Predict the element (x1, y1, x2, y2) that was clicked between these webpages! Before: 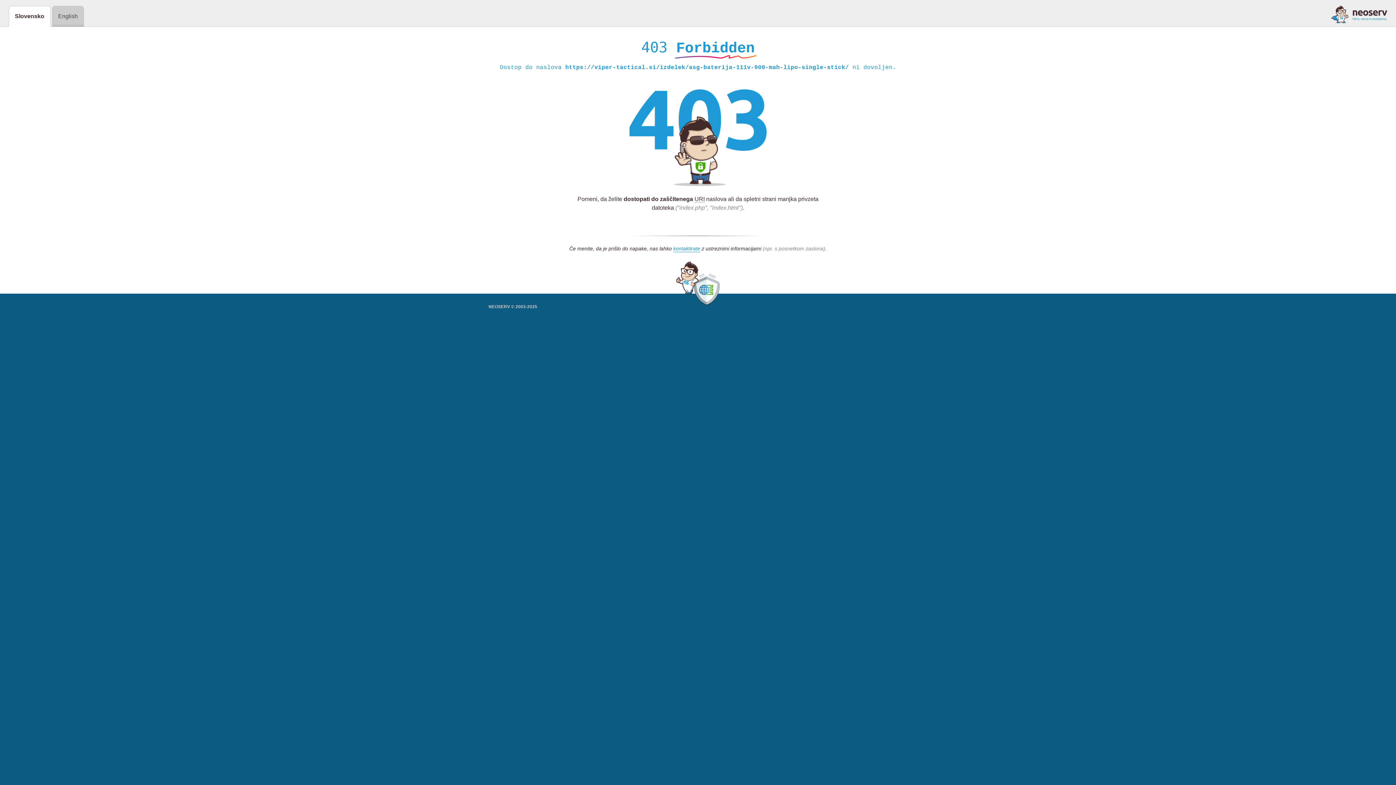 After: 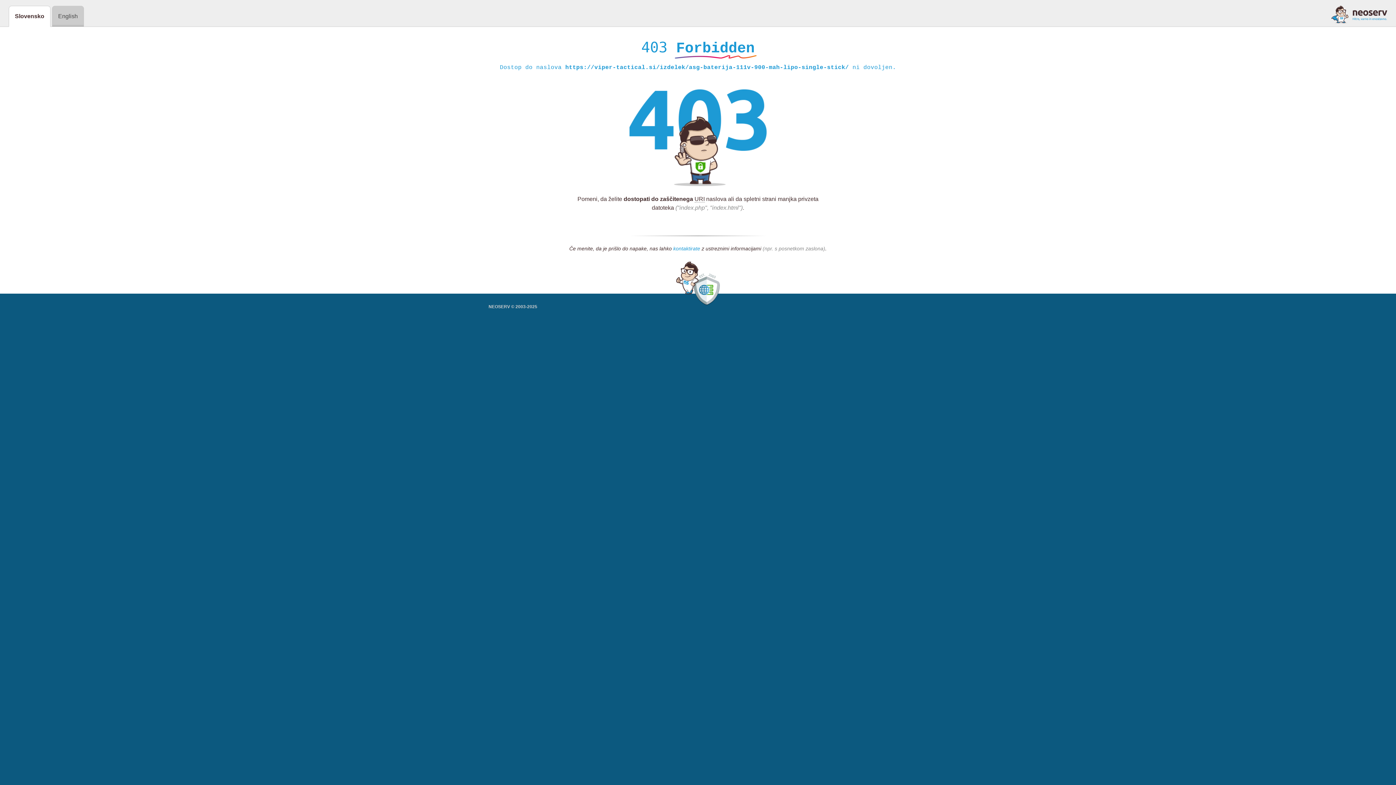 Action: label: kontaktirate bbox: (673, 245, 700, 252)